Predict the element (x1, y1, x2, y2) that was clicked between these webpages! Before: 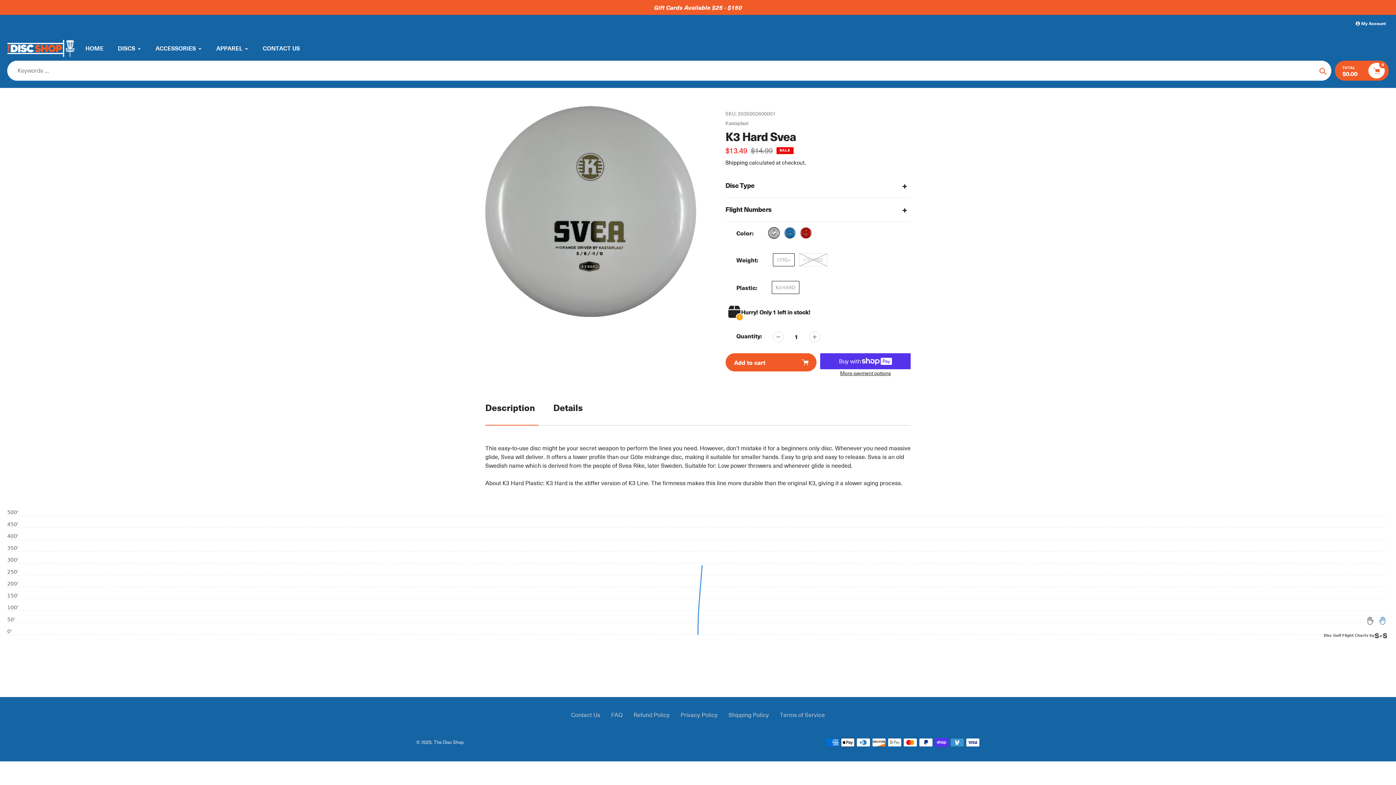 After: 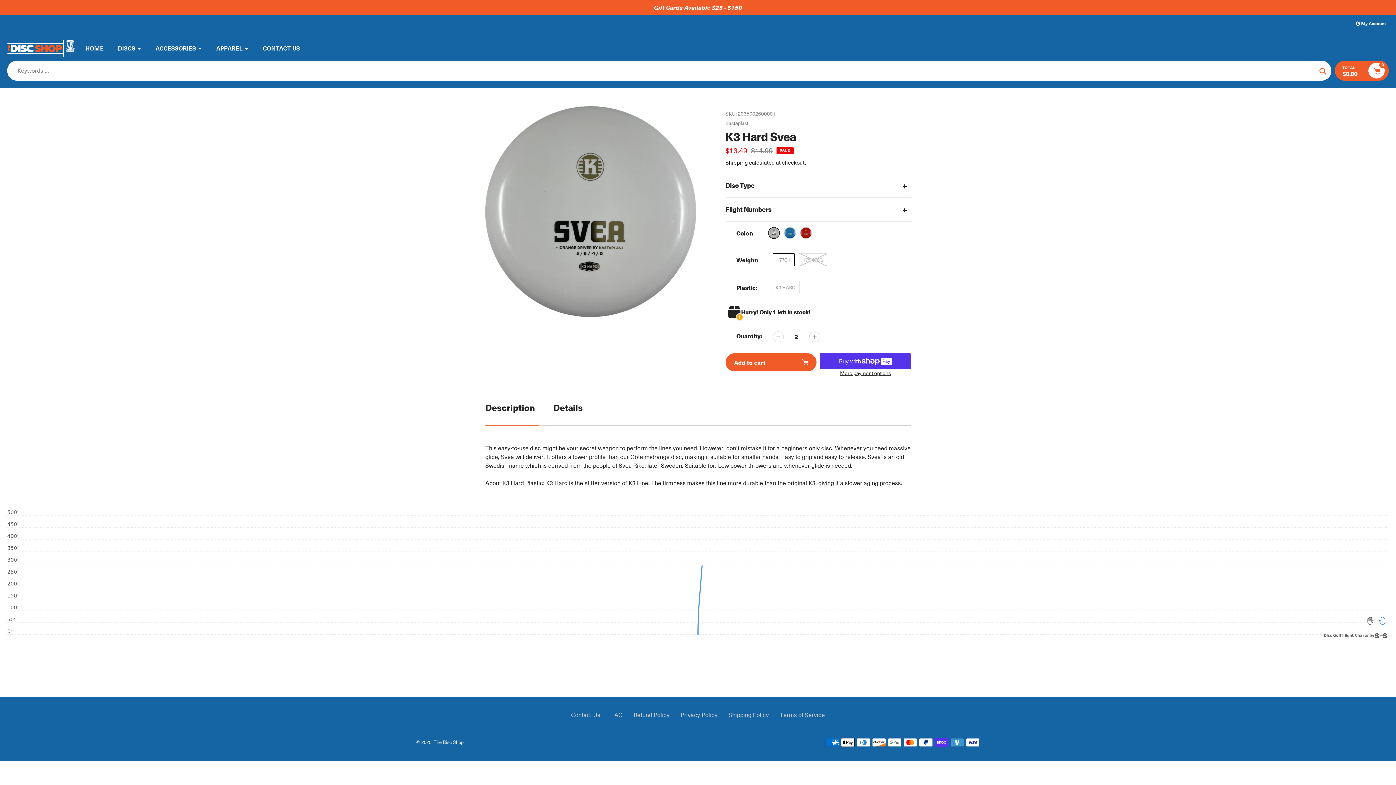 Action: bbox: (809, 331, 820, 342)